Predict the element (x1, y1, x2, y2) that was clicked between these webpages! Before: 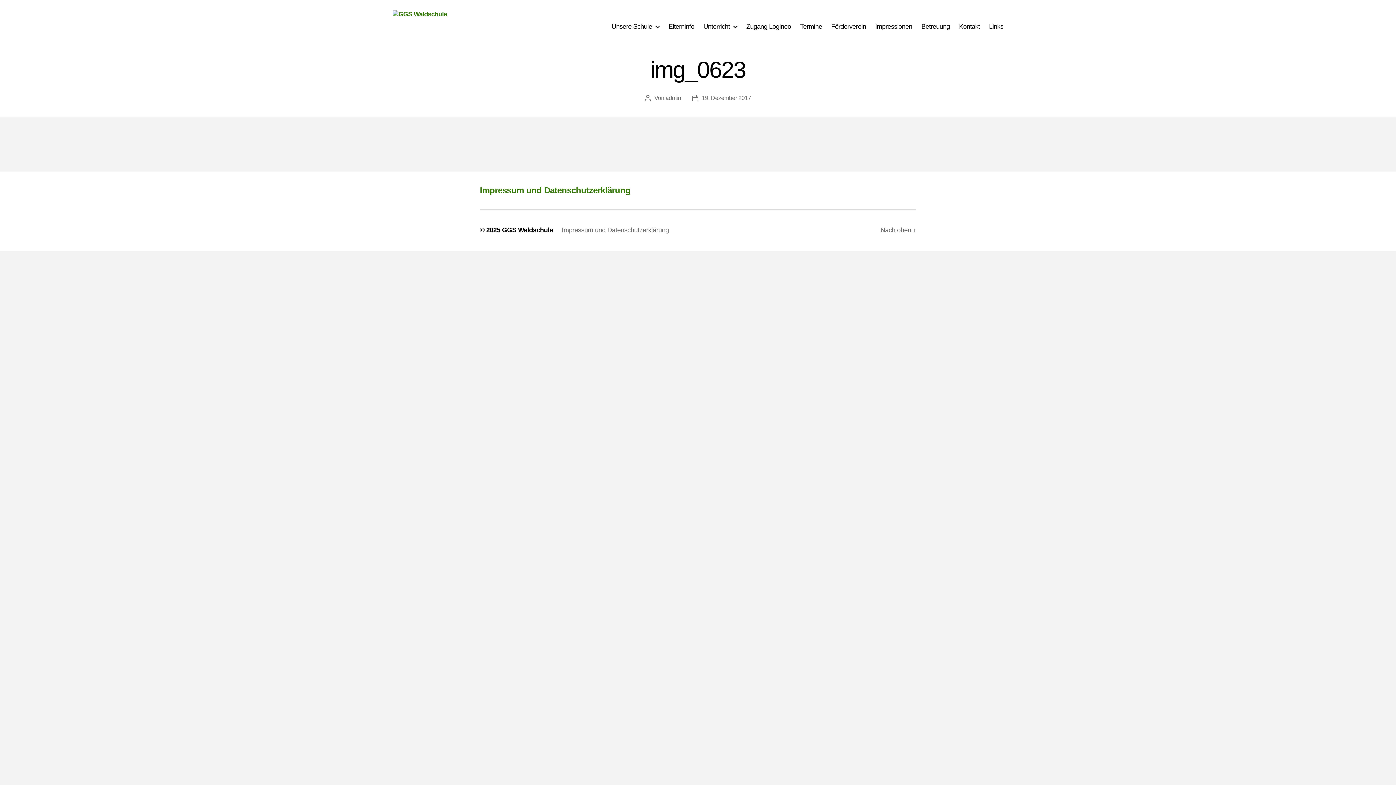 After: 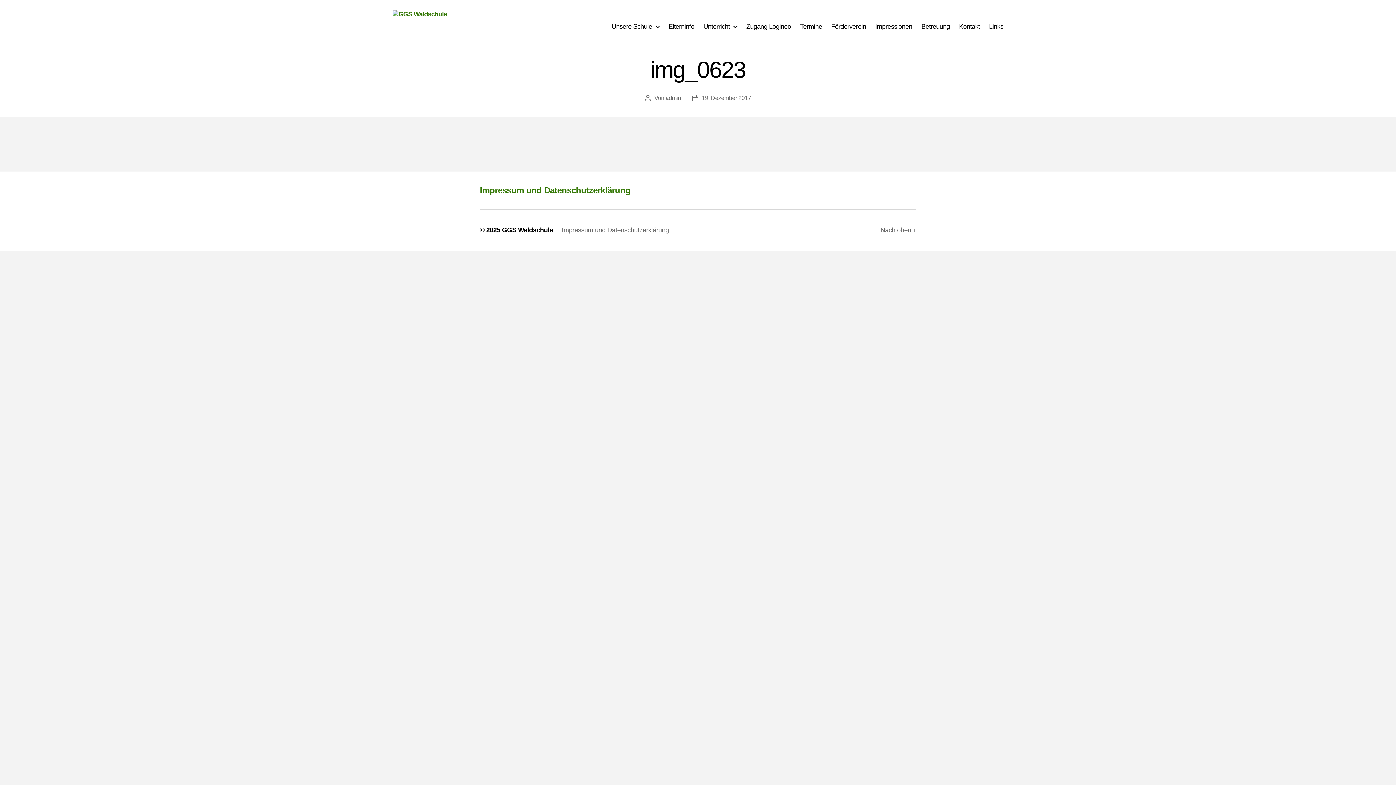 Action: bbox: (702, 94, 751, 101) label: 19. Dezember 2017